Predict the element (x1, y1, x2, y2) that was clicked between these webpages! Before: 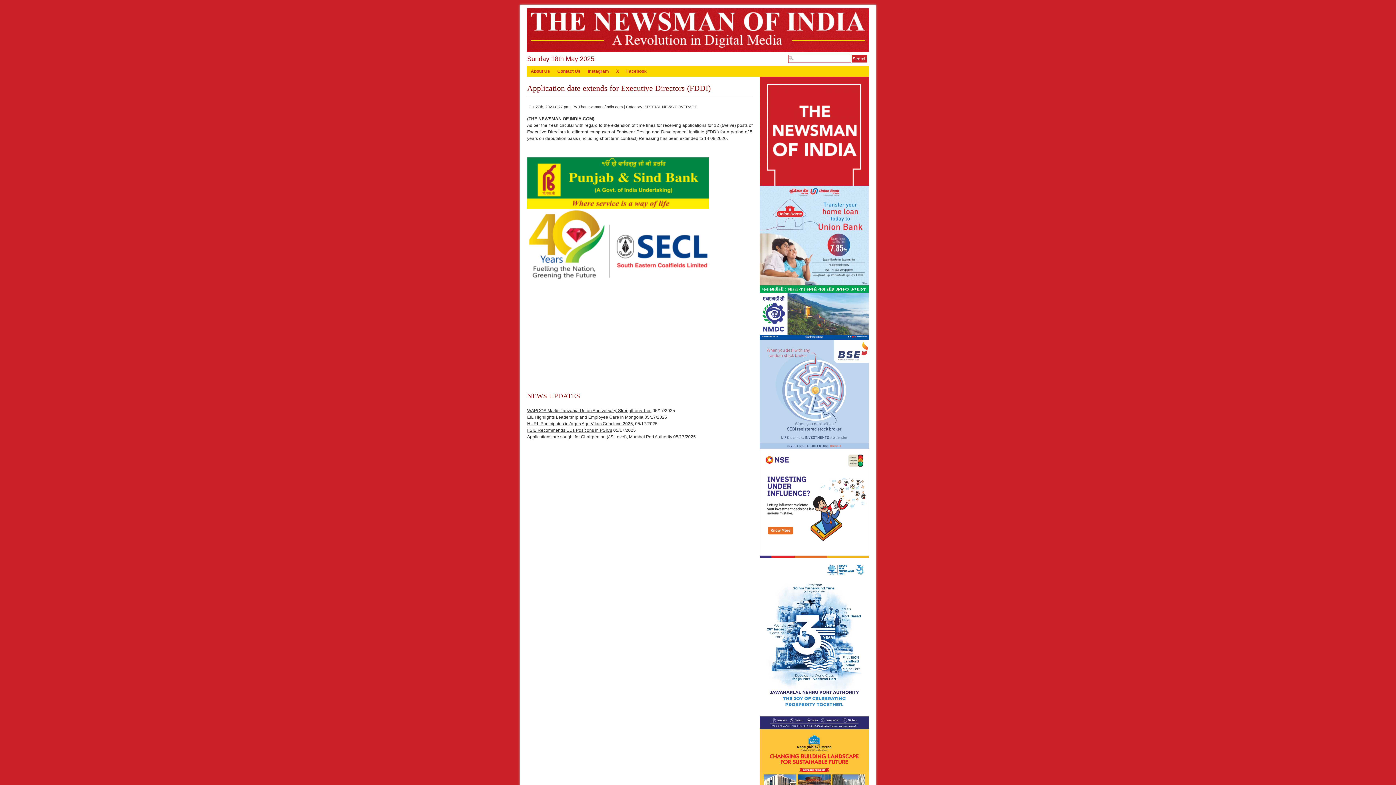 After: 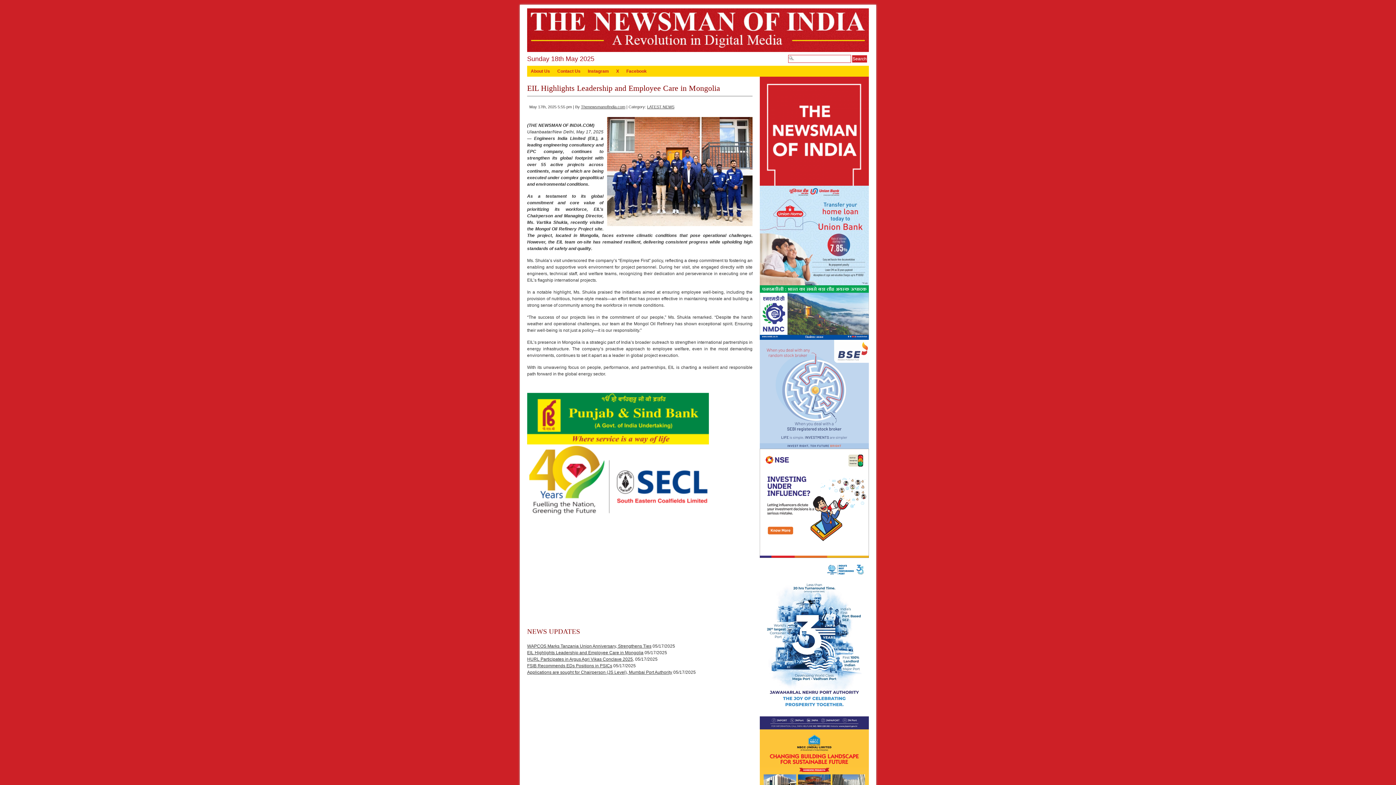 Action: label: EIL Highlights Leadership and Employee Care in Mongolia bbox: (527, 414, 643, 420)